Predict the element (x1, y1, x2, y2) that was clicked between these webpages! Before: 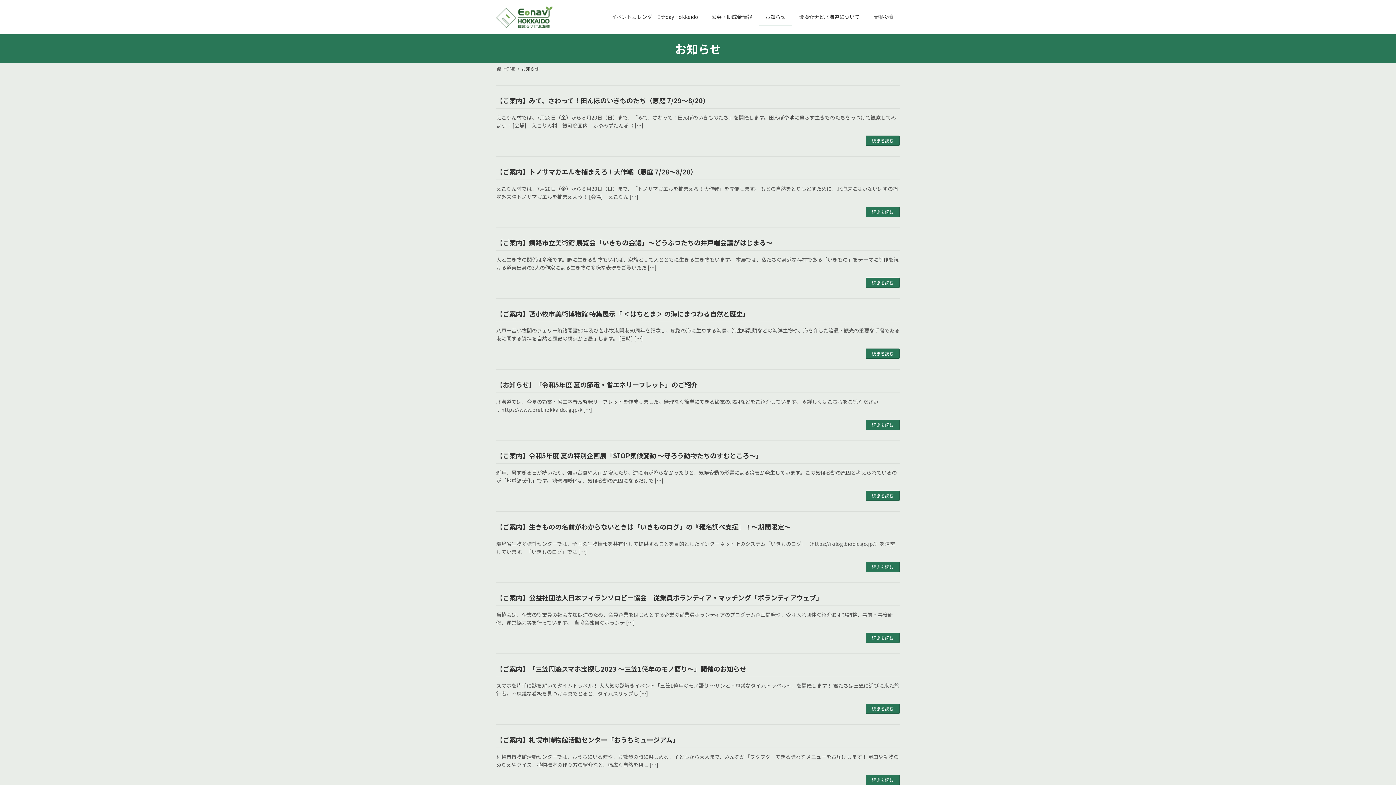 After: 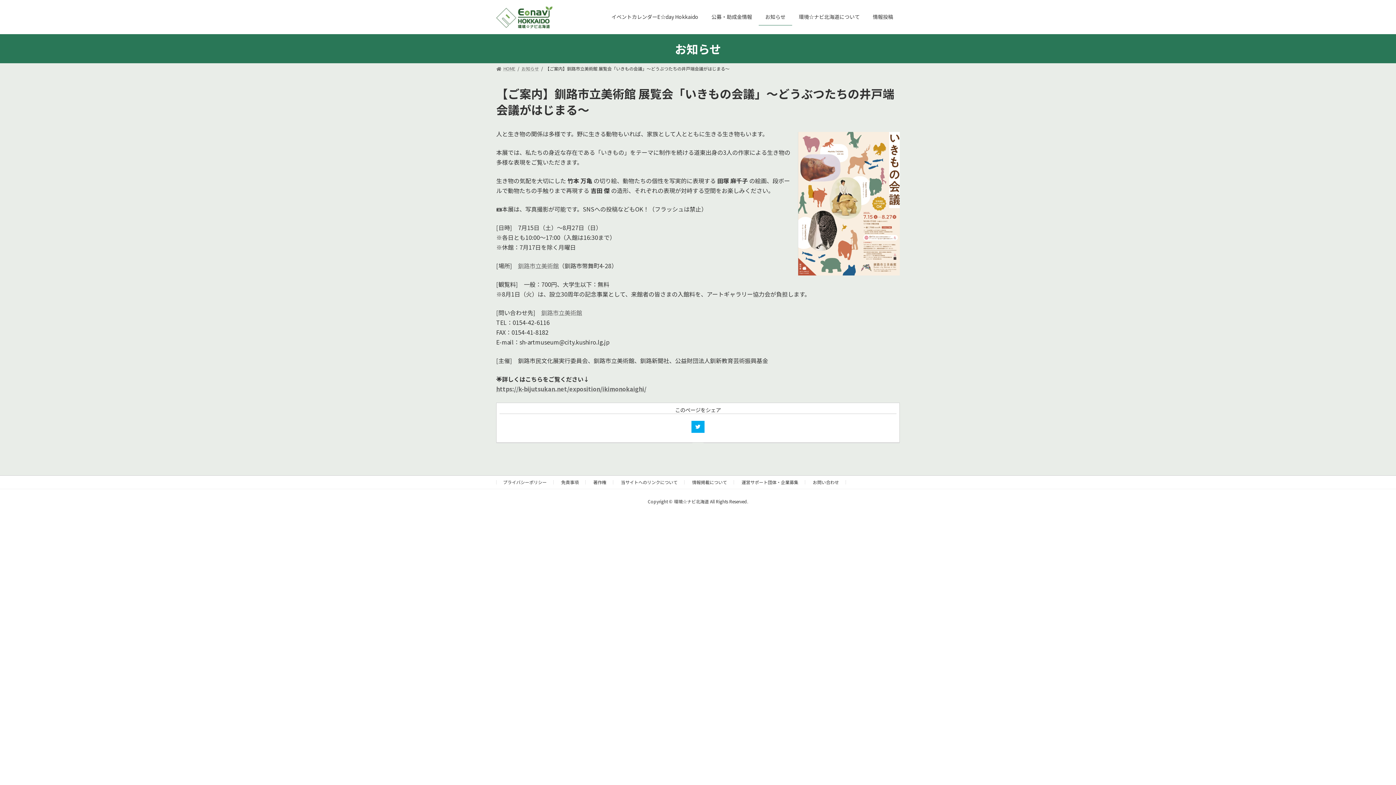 Action: bbox: (496, 237, 772, 247) label: 【ご案内】釧路市立美術館 展覧会「いきもの会議」～どうぶつたちの井戸端会議がはじまる～